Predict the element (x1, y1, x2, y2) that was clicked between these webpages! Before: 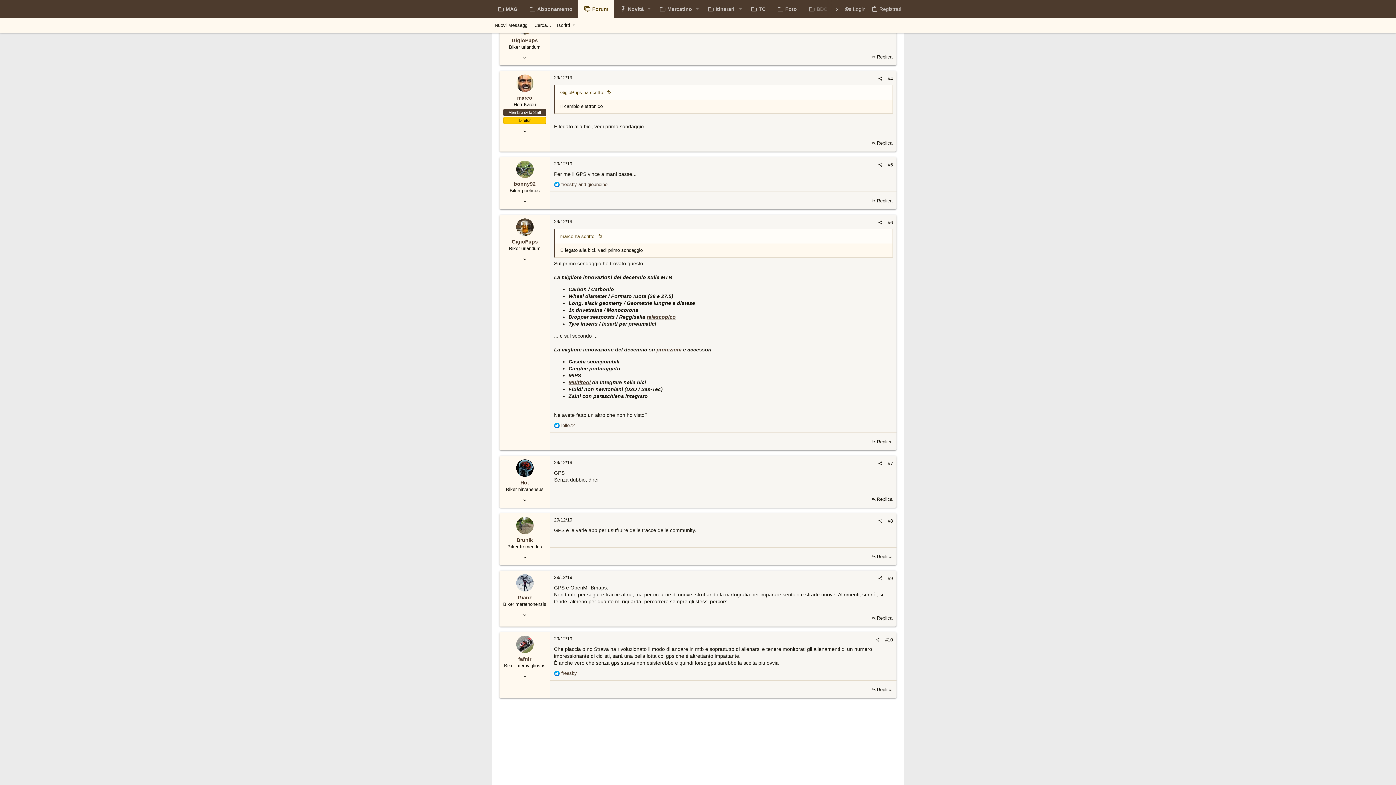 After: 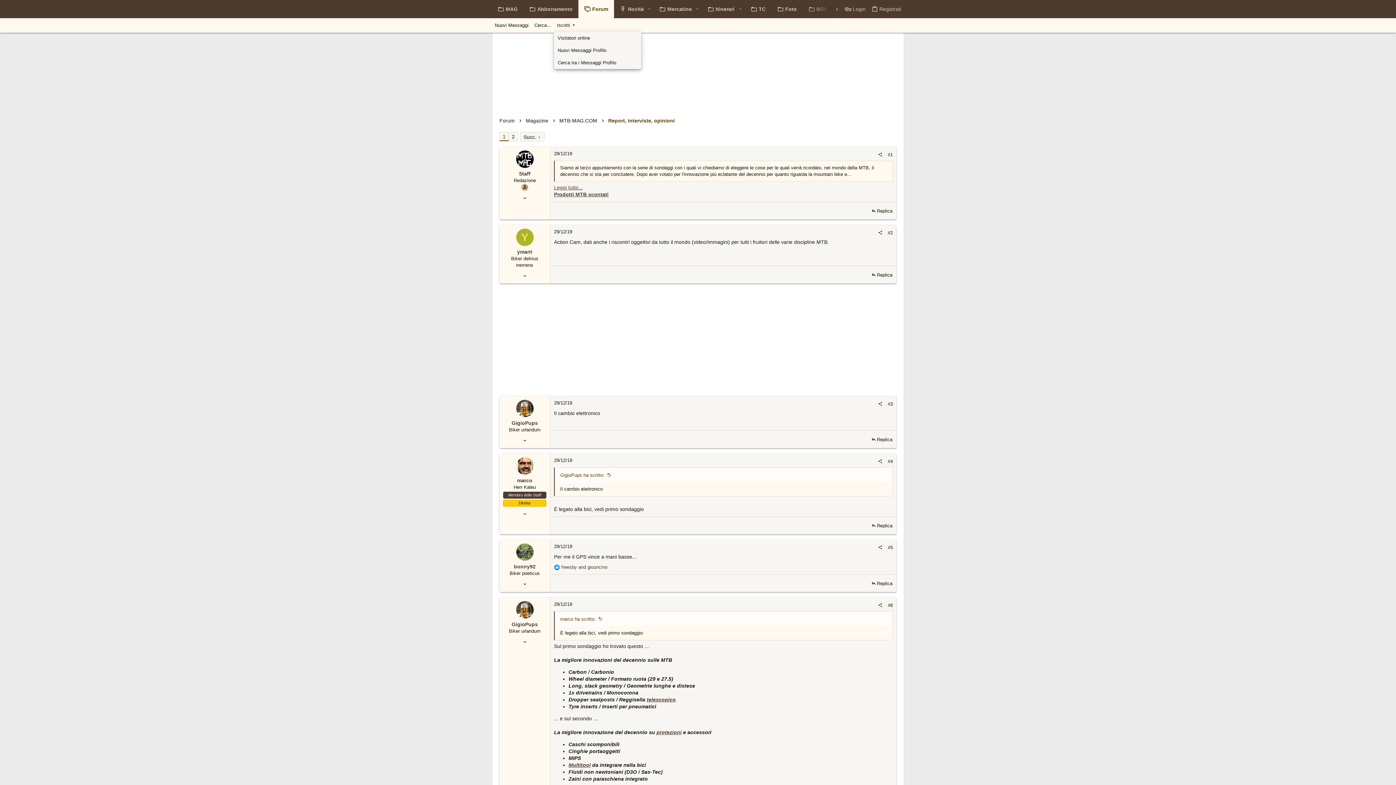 Action: label: Attiva / disattiva espansione bbox: (570, 21, 577, 29)